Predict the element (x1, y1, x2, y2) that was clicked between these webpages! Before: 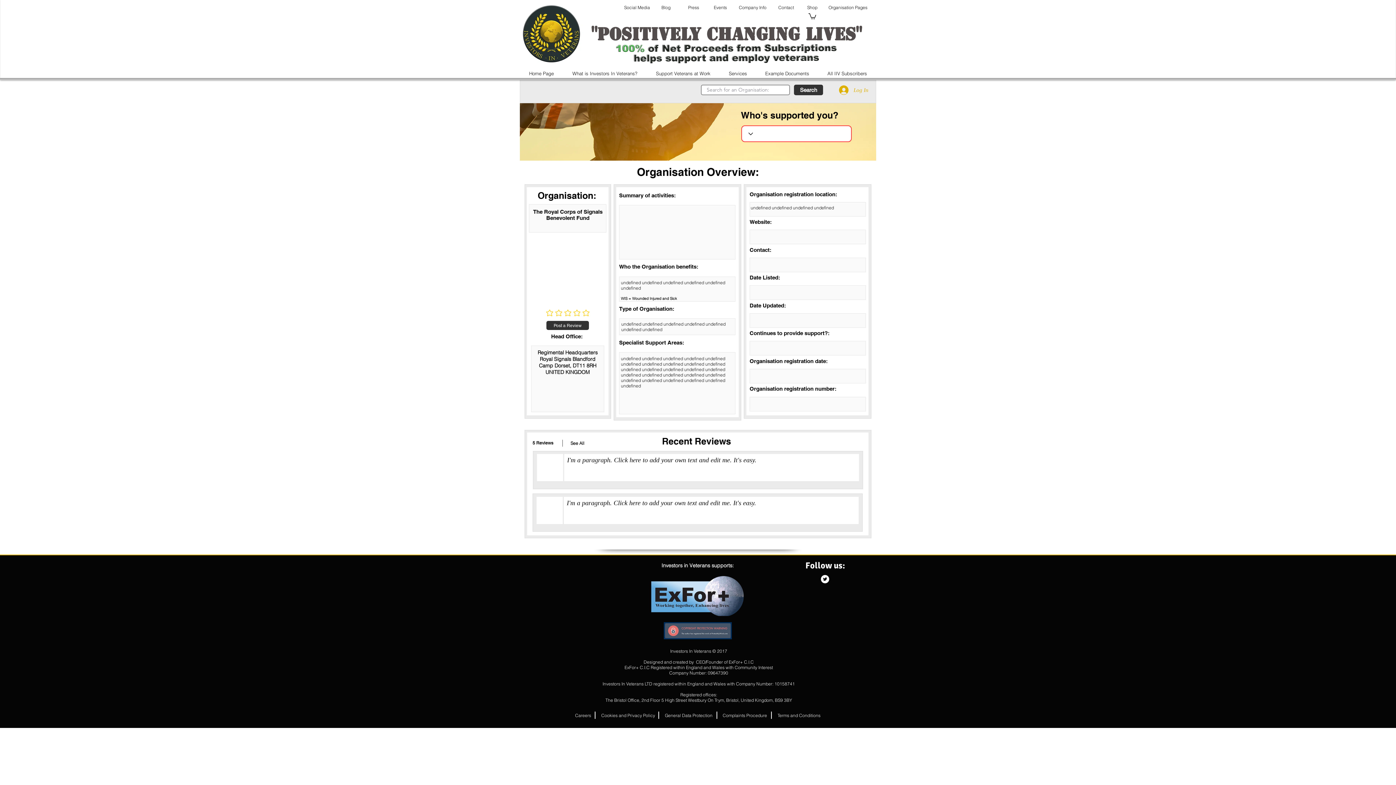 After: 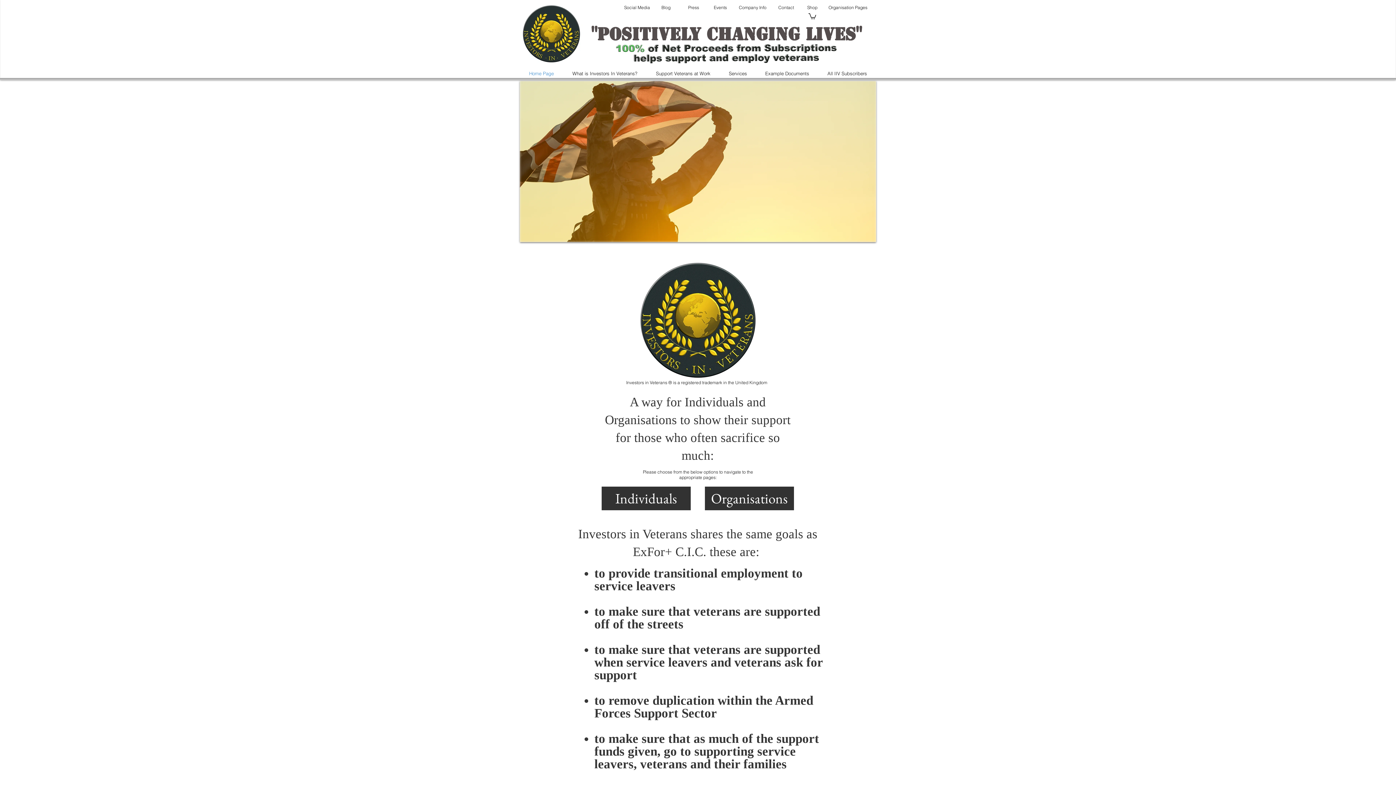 Action: label: Home Page bbox: (520, 68, 563, 78)